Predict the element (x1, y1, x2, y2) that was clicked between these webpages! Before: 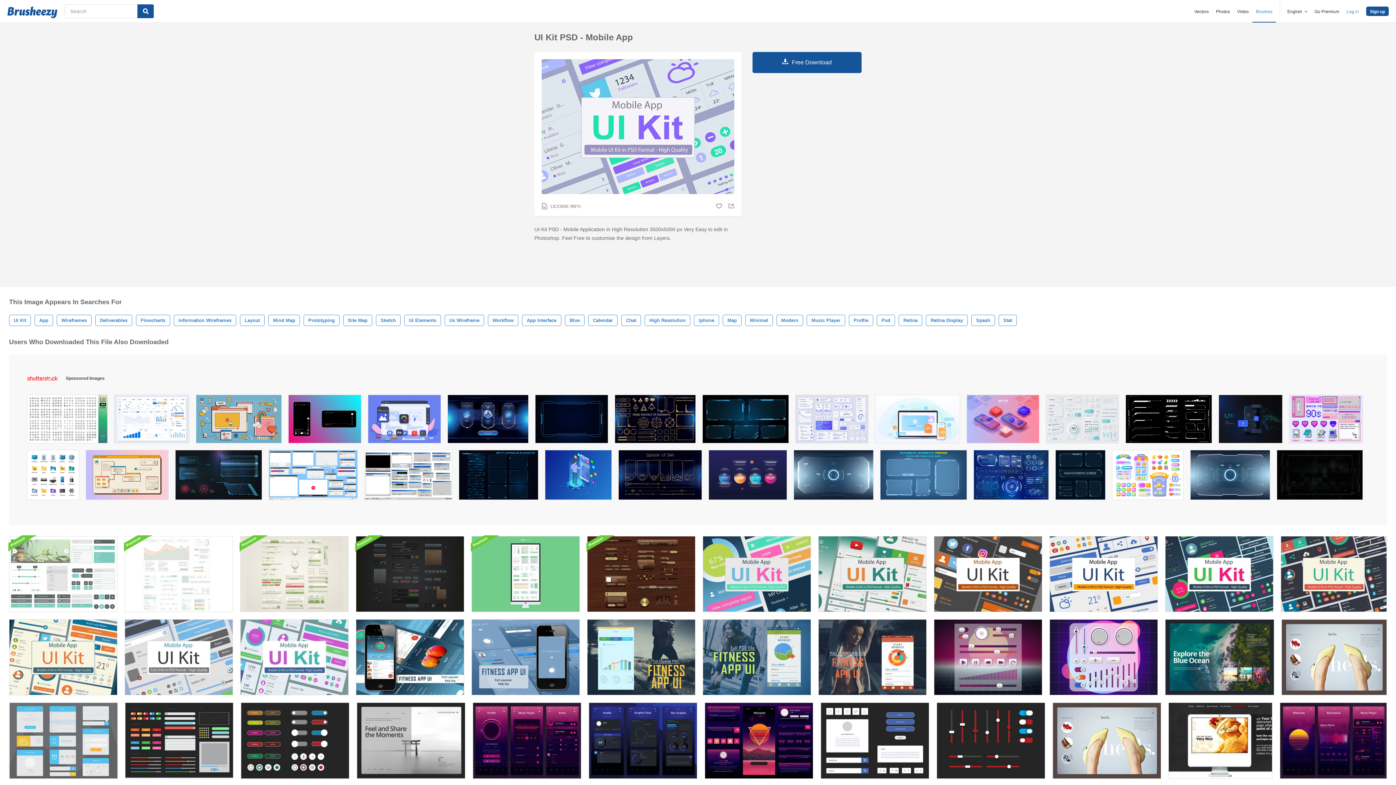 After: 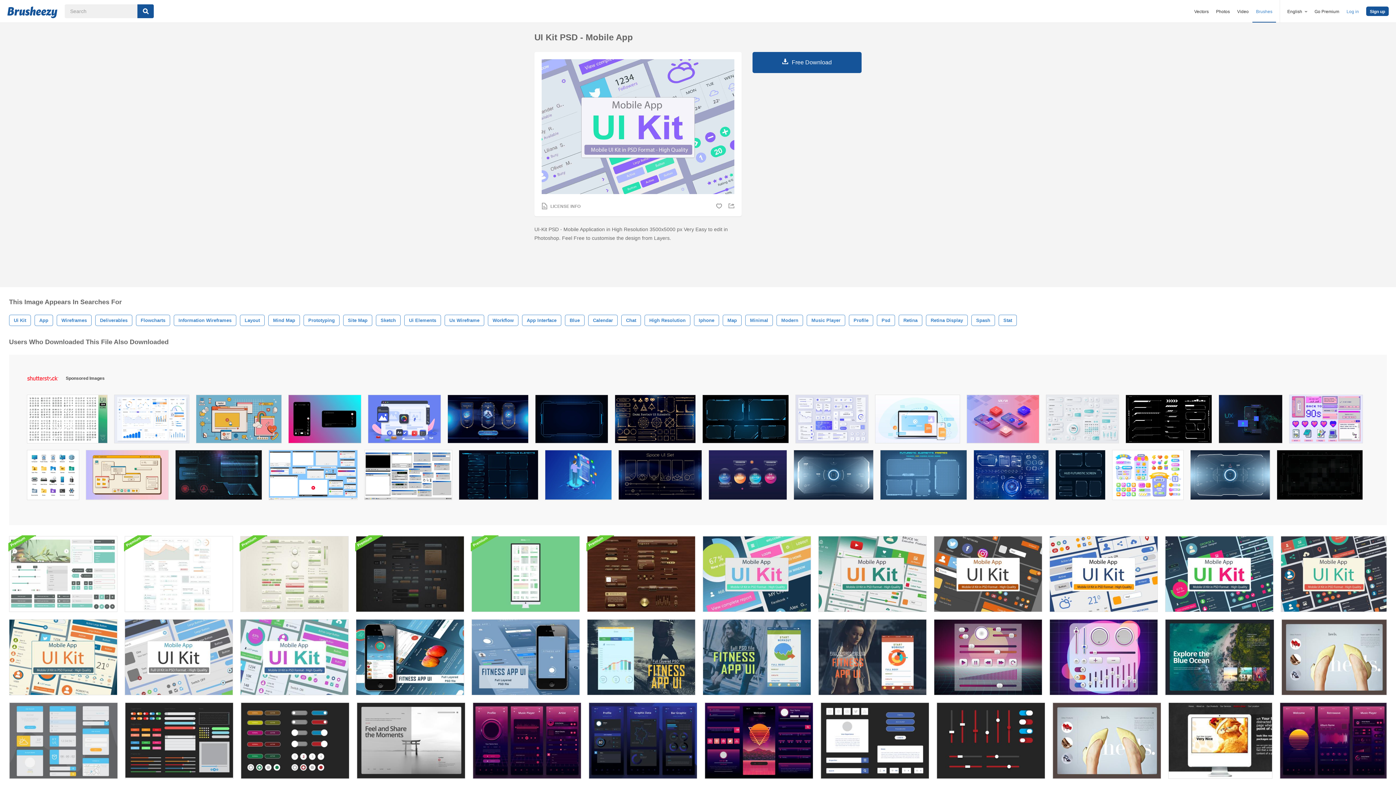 Action: bbox: (196, 395, 281, 446)